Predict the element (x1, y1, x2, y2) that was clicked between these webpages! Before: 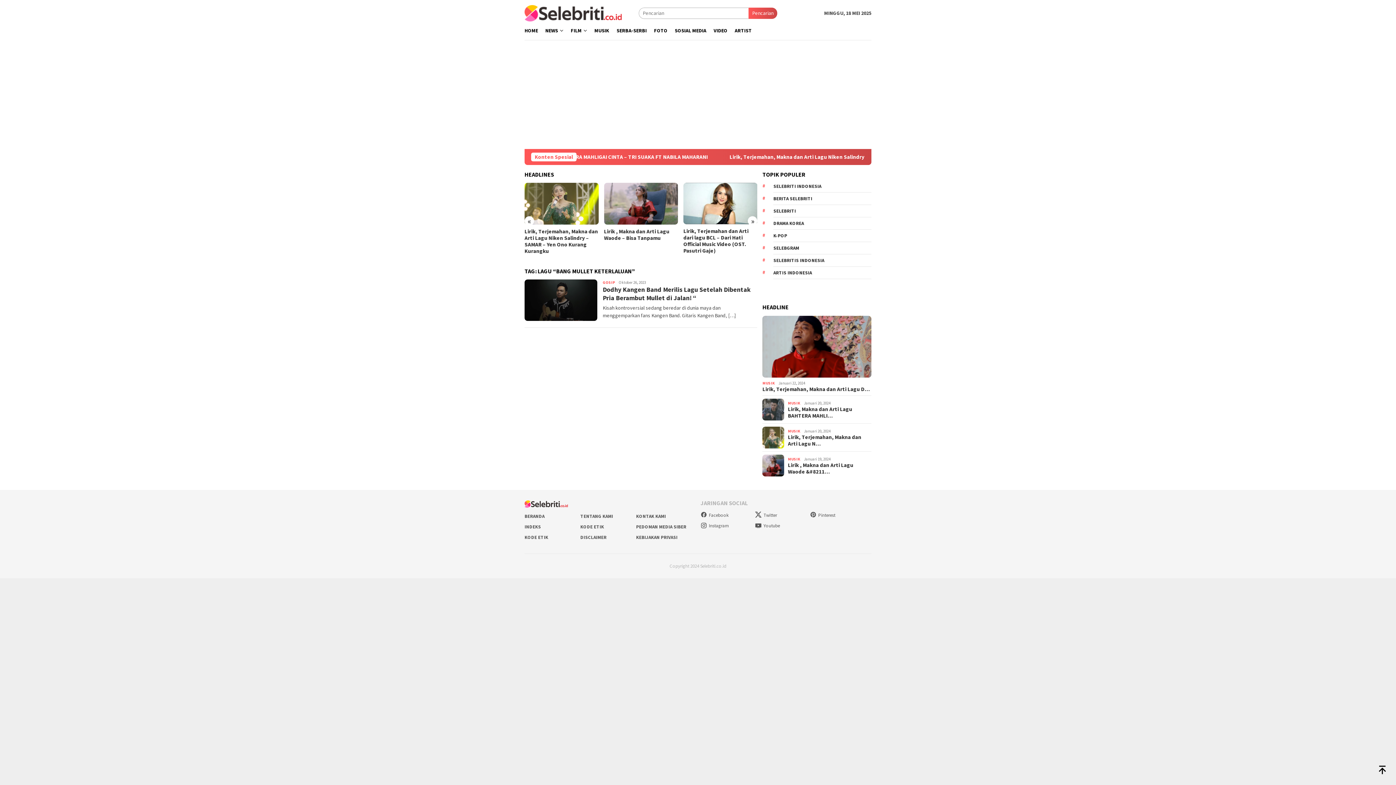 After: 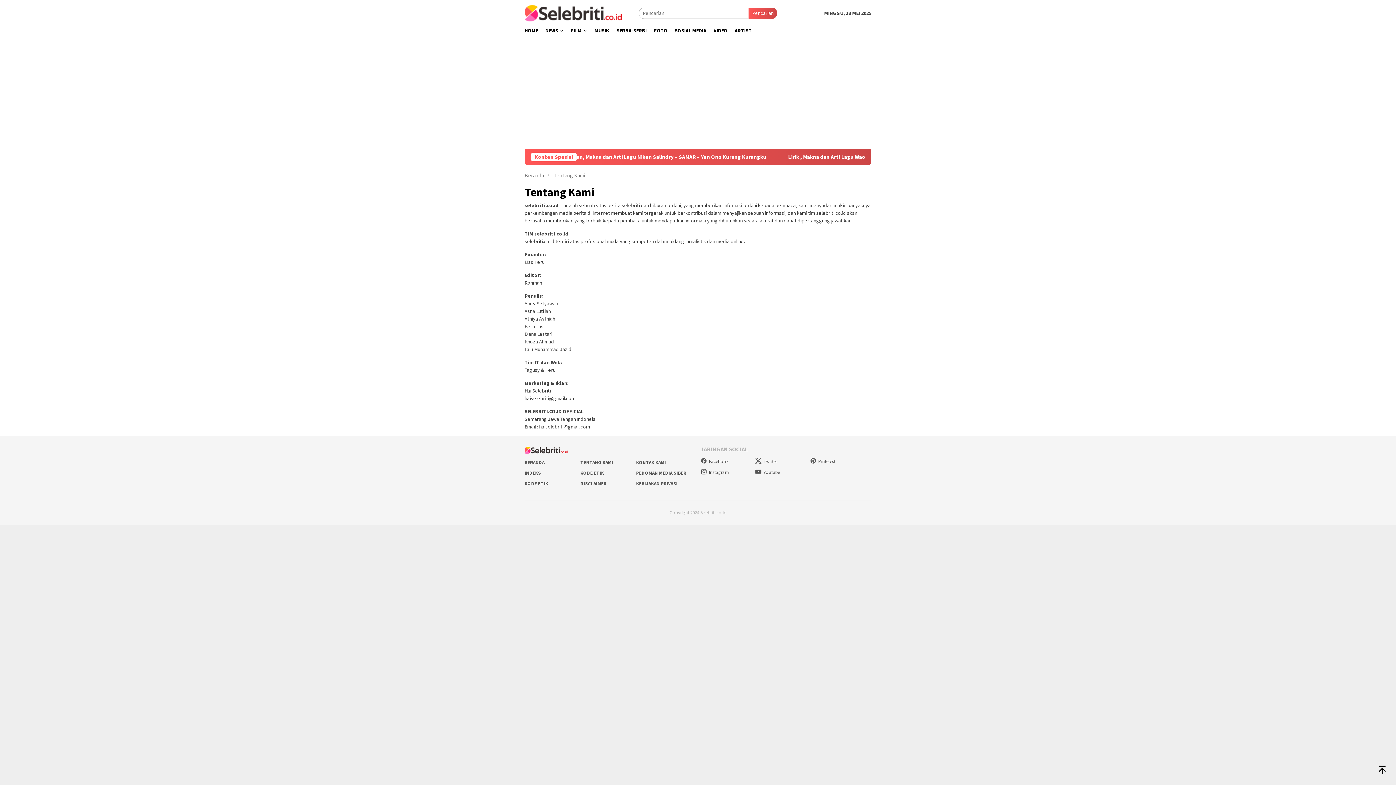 Action: label: TENTANG KAMI bbox: (580, 513, 613, 519)